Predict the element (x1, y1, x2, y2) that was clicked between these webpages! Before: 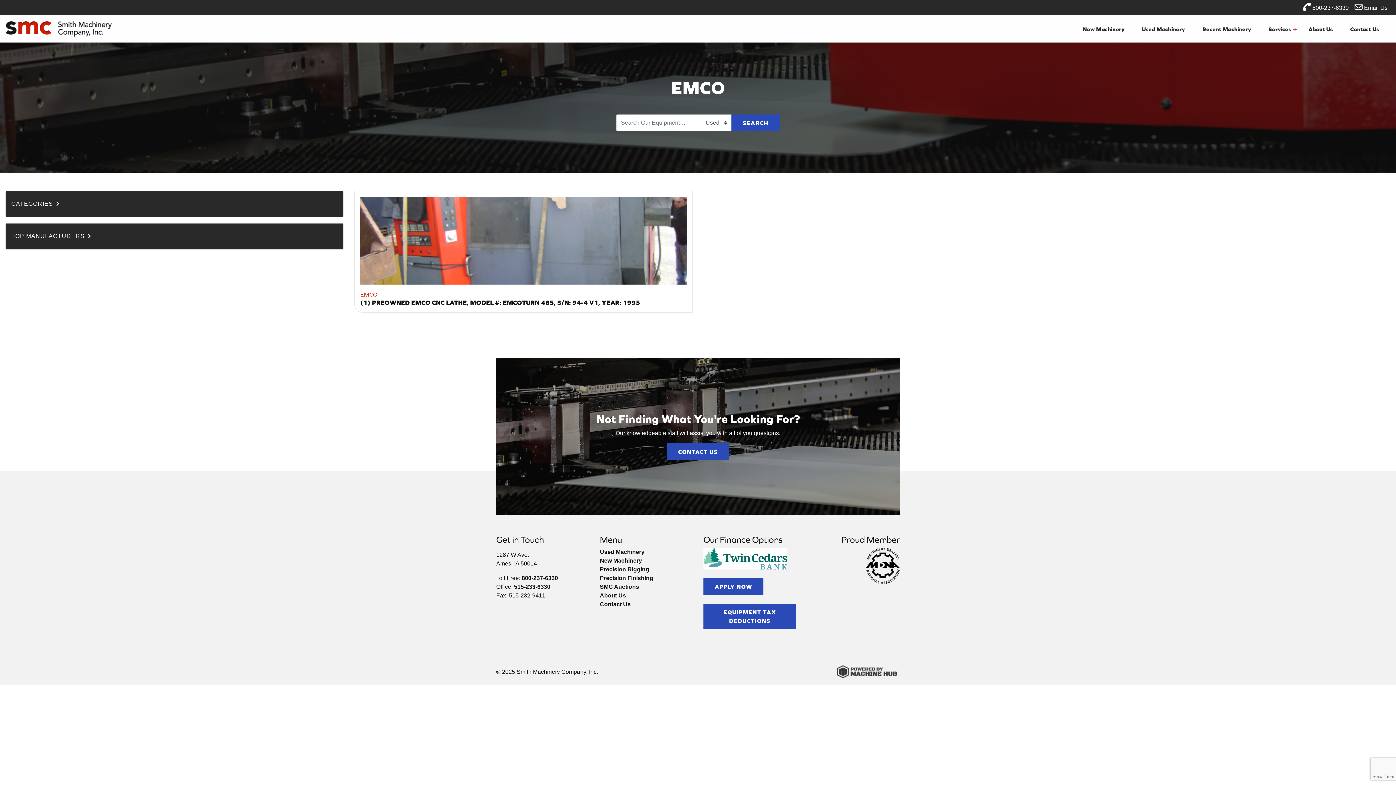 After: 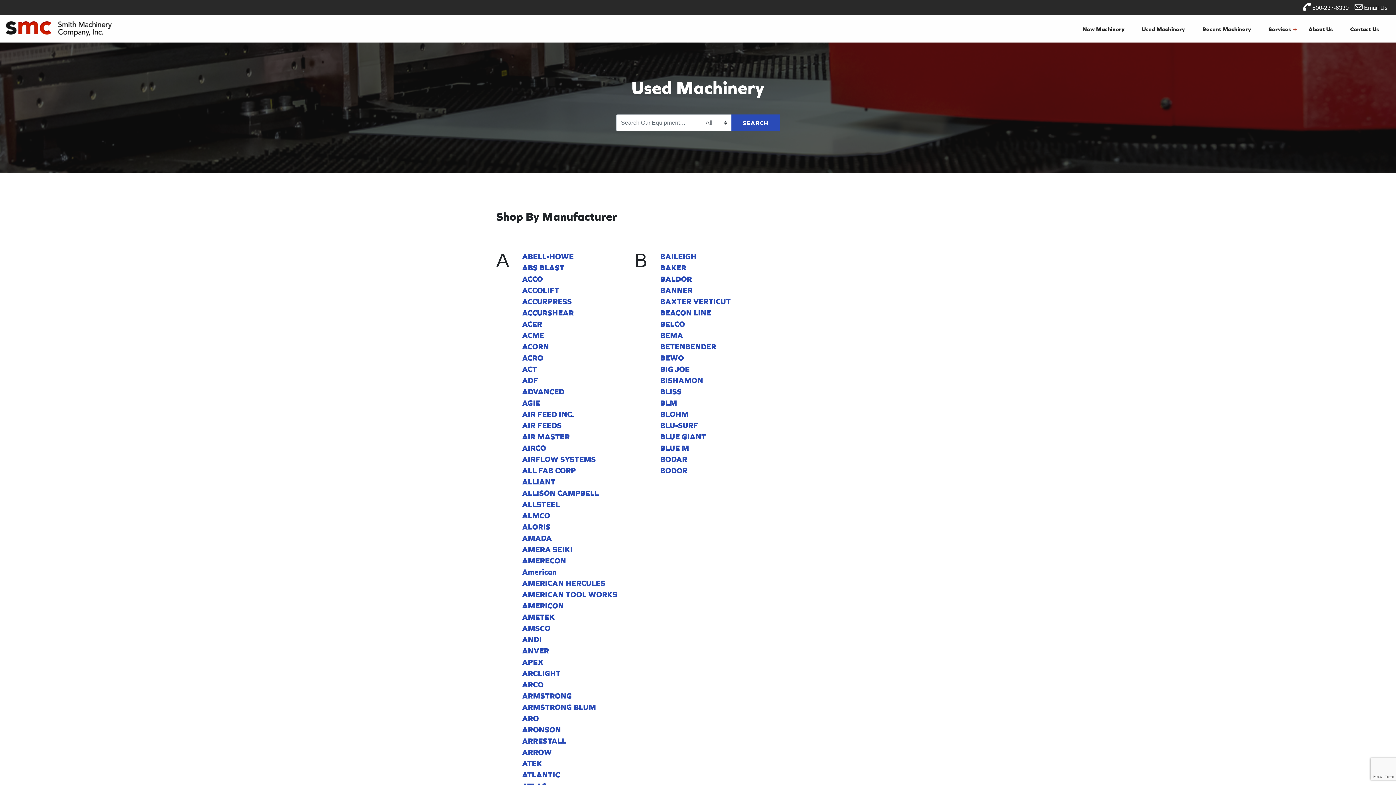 Action: bbox: (1136, 21, 1196, 36) label: Used Machinery